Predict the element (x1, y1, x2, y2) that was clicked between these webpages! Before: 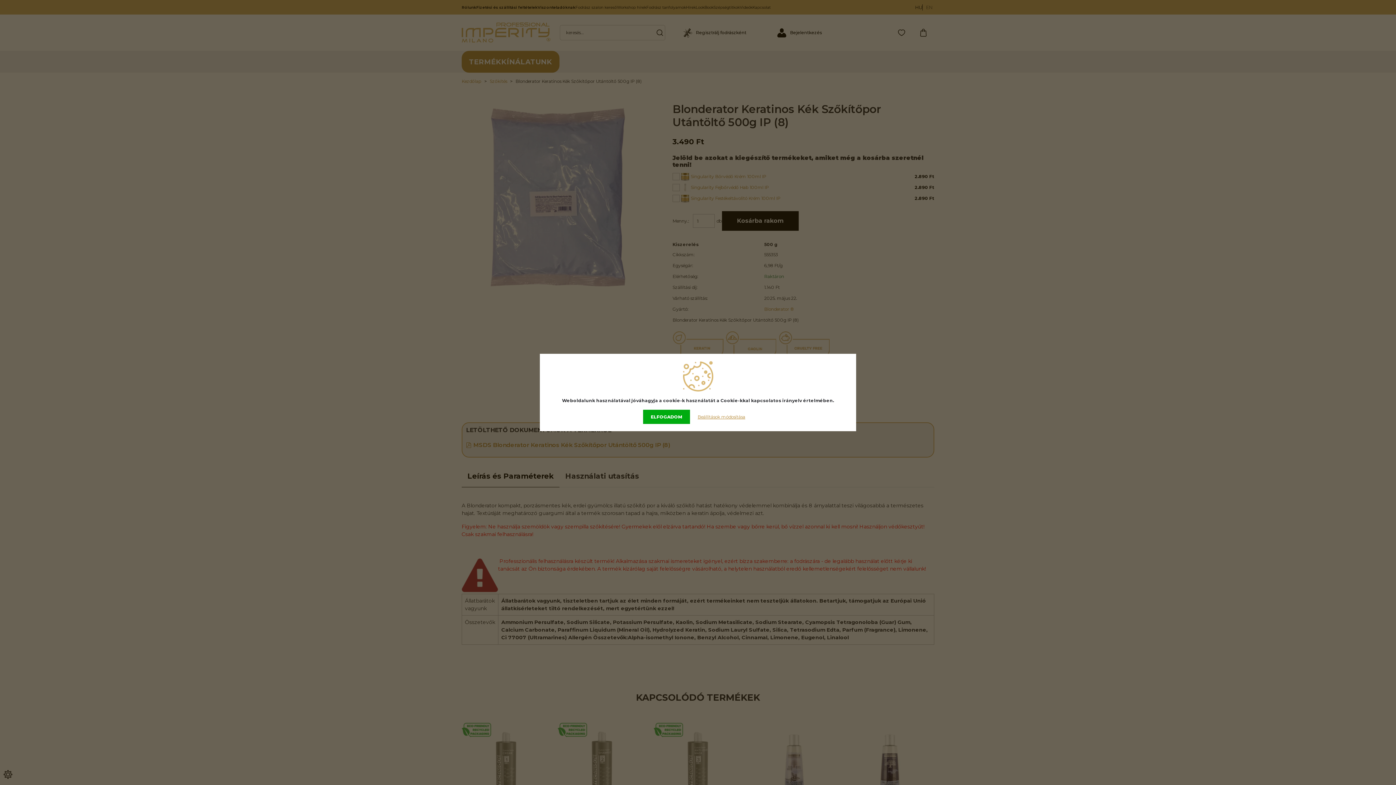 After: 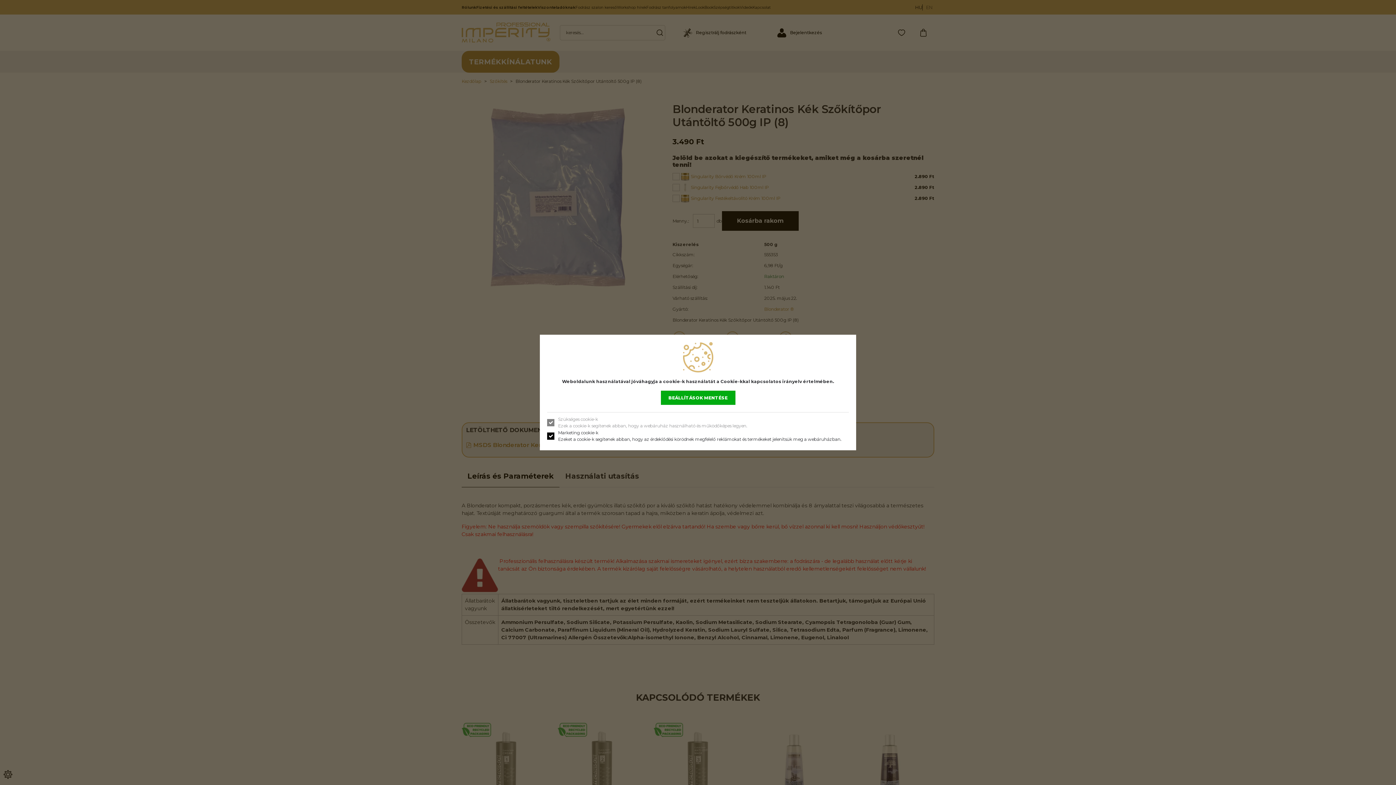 Action: label: Beállítások módosítása bbox: (690, 410, 753, 424)